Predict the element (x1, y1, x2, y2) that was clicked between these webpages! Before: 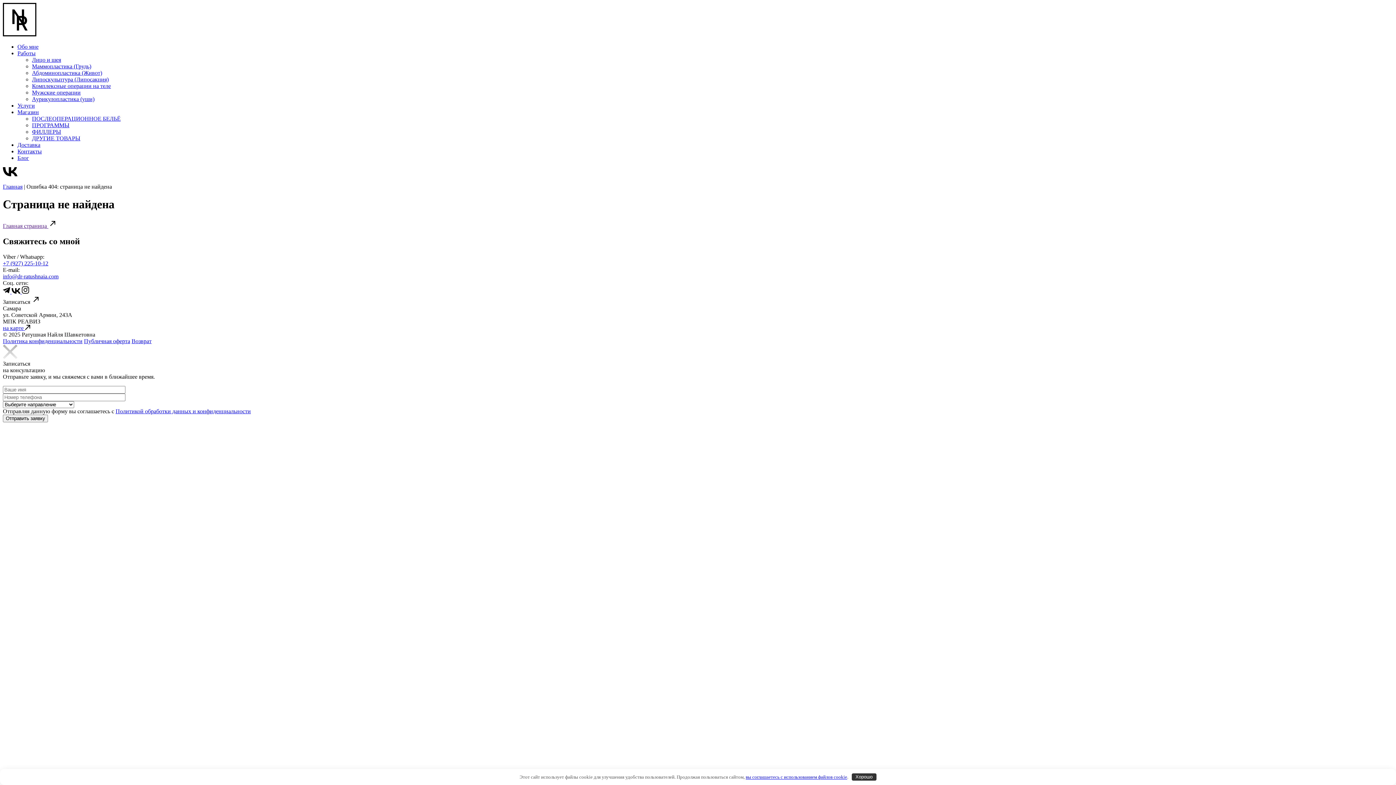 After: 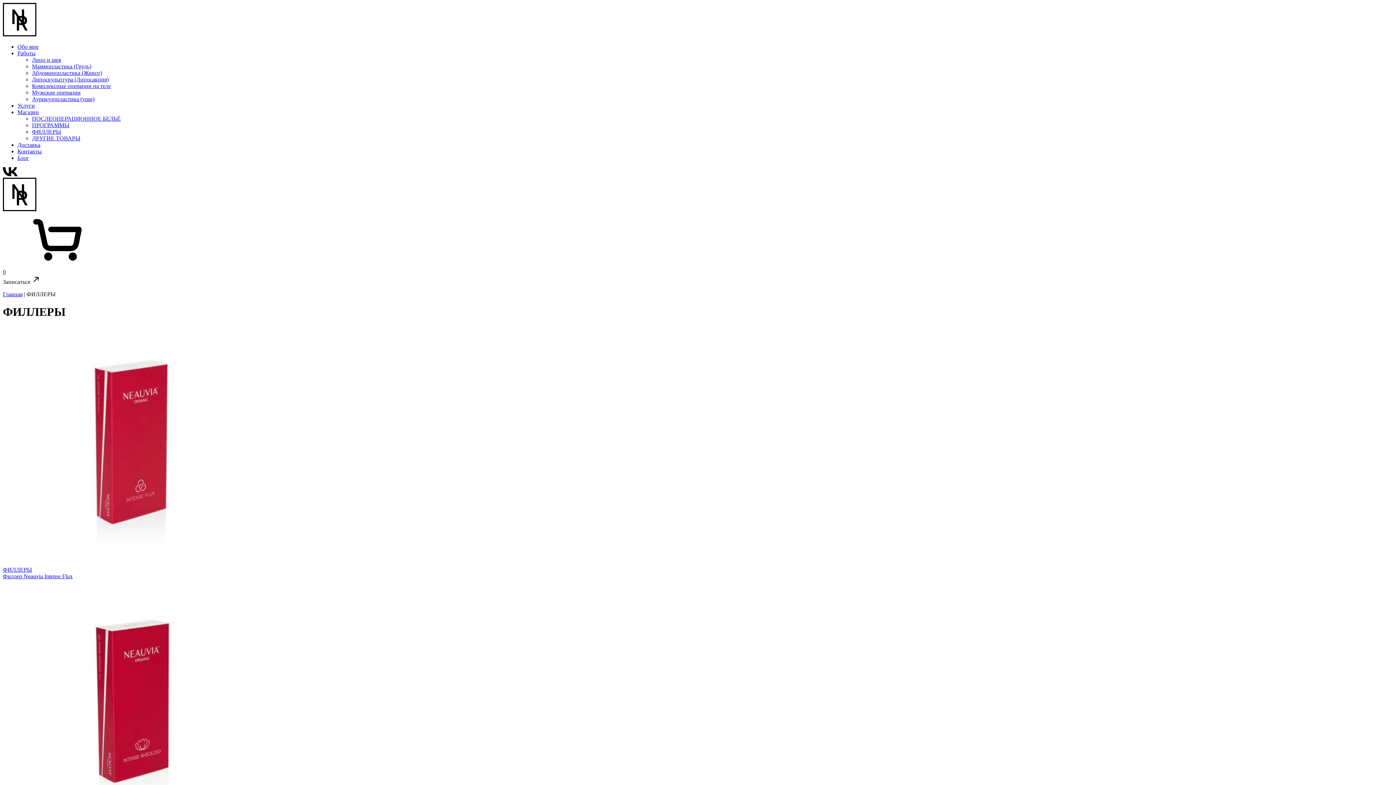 Action: bbox: (32, 128, 61, 134) label: ФИЛЛЕРЫ